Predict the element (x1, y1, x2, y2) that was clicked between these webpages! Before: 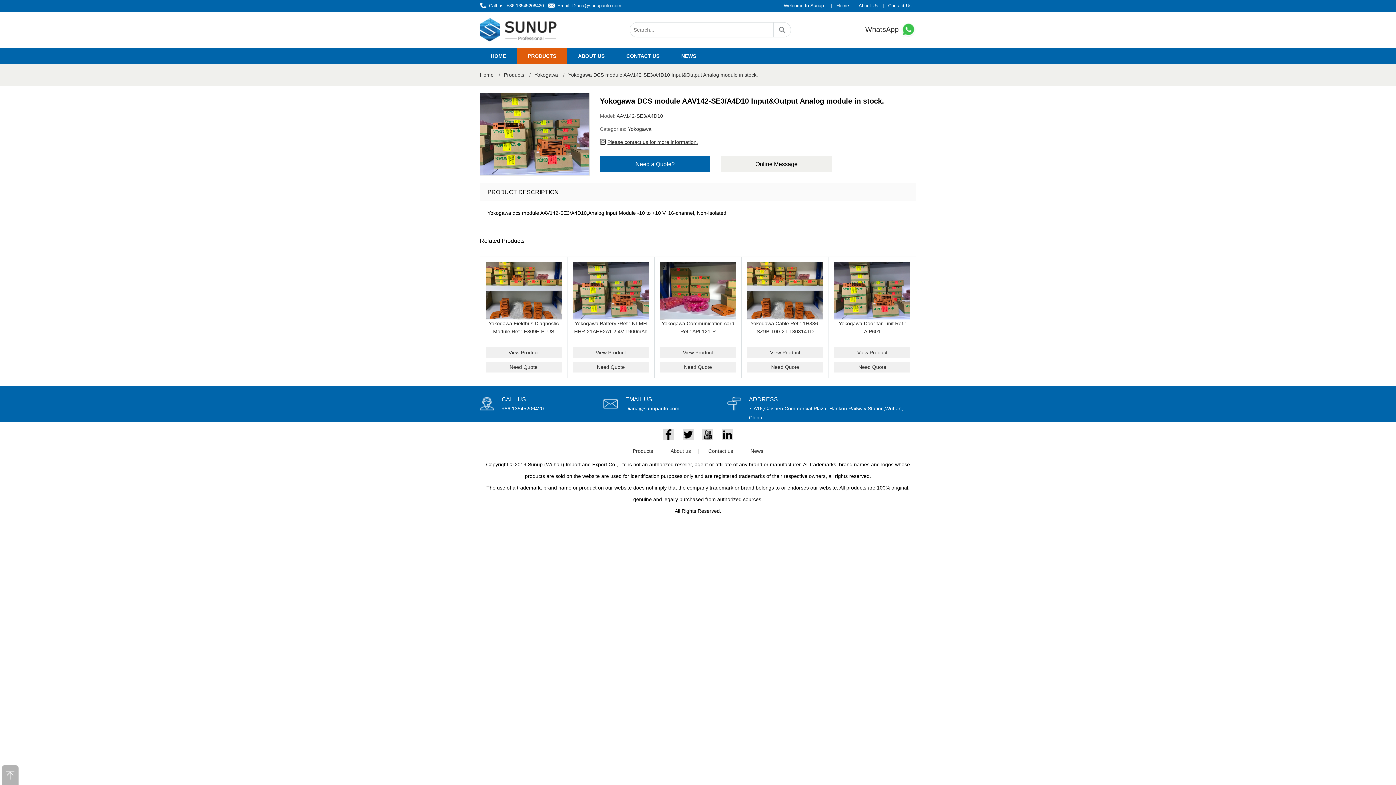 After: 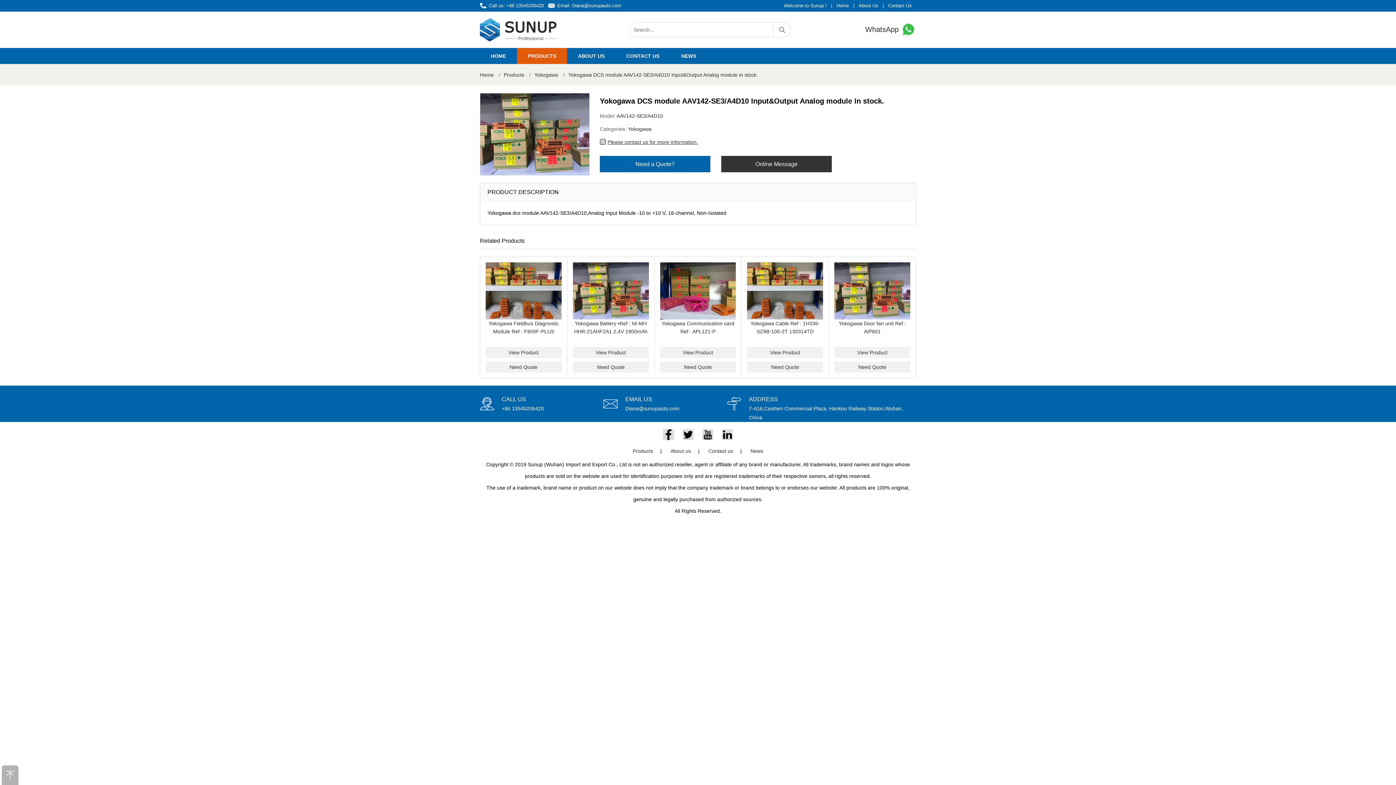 Action: bbox: (721, 156, 832, 172) label: Online Message